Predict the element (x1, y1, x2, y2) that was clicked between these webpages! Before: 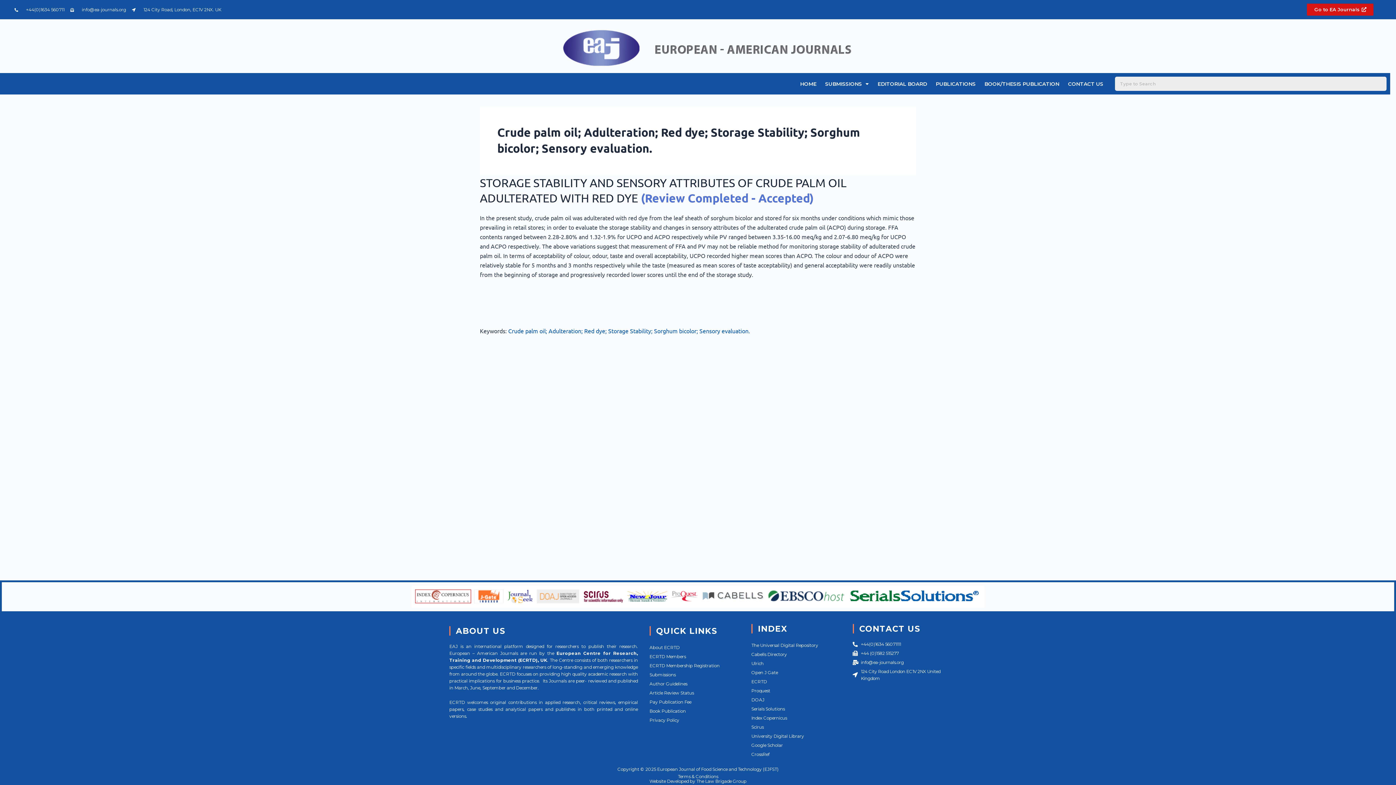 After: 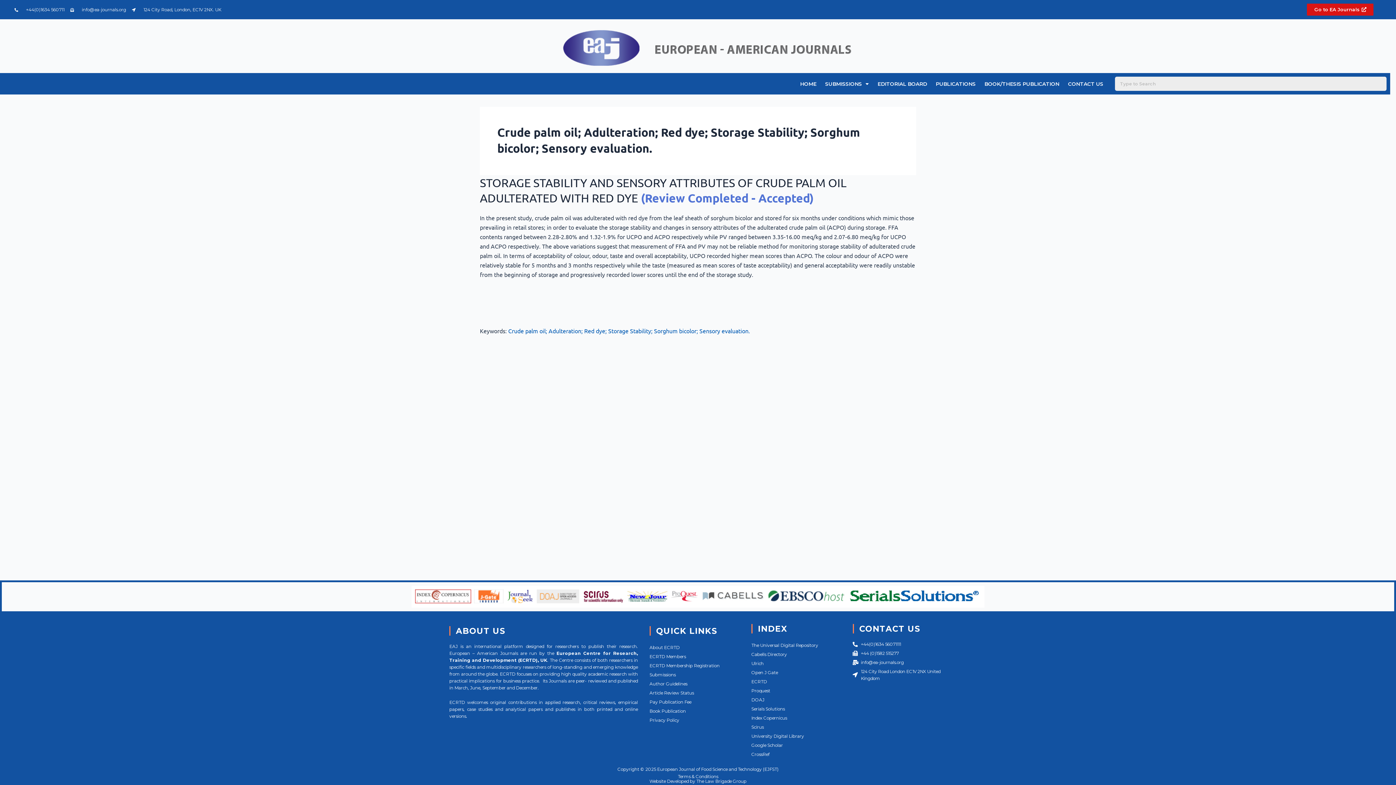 Action: label: Scirus bbox: (751, 724, 763, 730)